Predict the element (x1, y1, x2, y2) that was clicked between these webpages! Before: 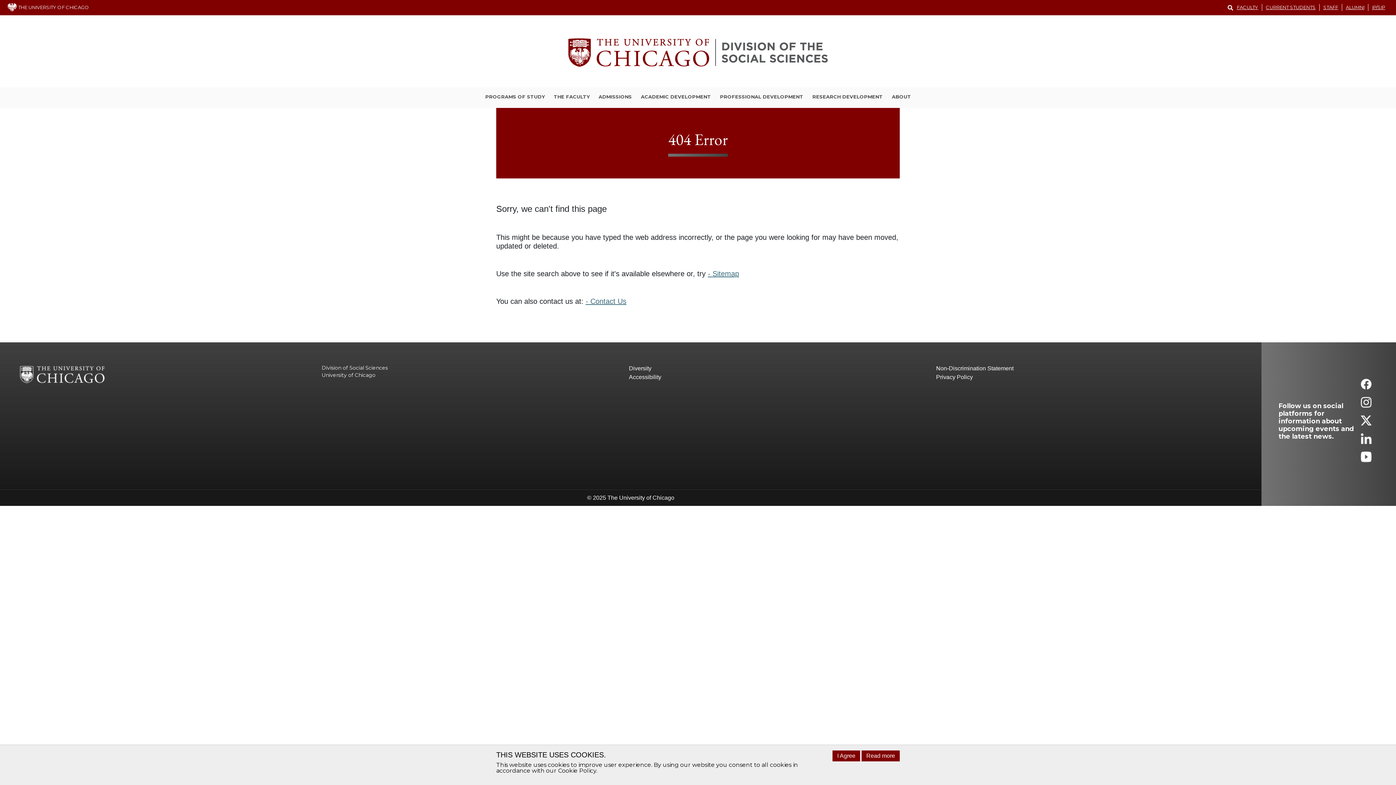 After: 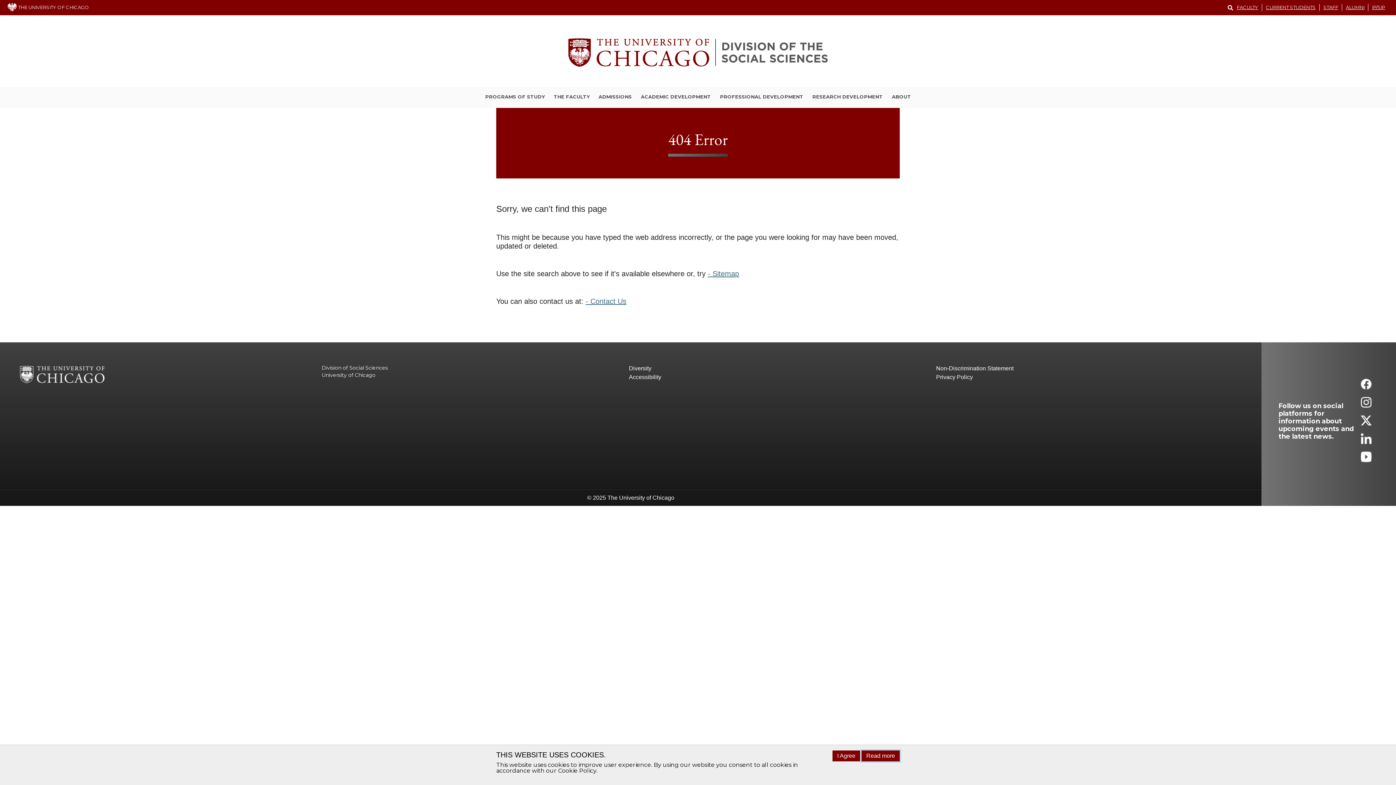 Action: bbox: (861, 750, 900, 761) label: Read more